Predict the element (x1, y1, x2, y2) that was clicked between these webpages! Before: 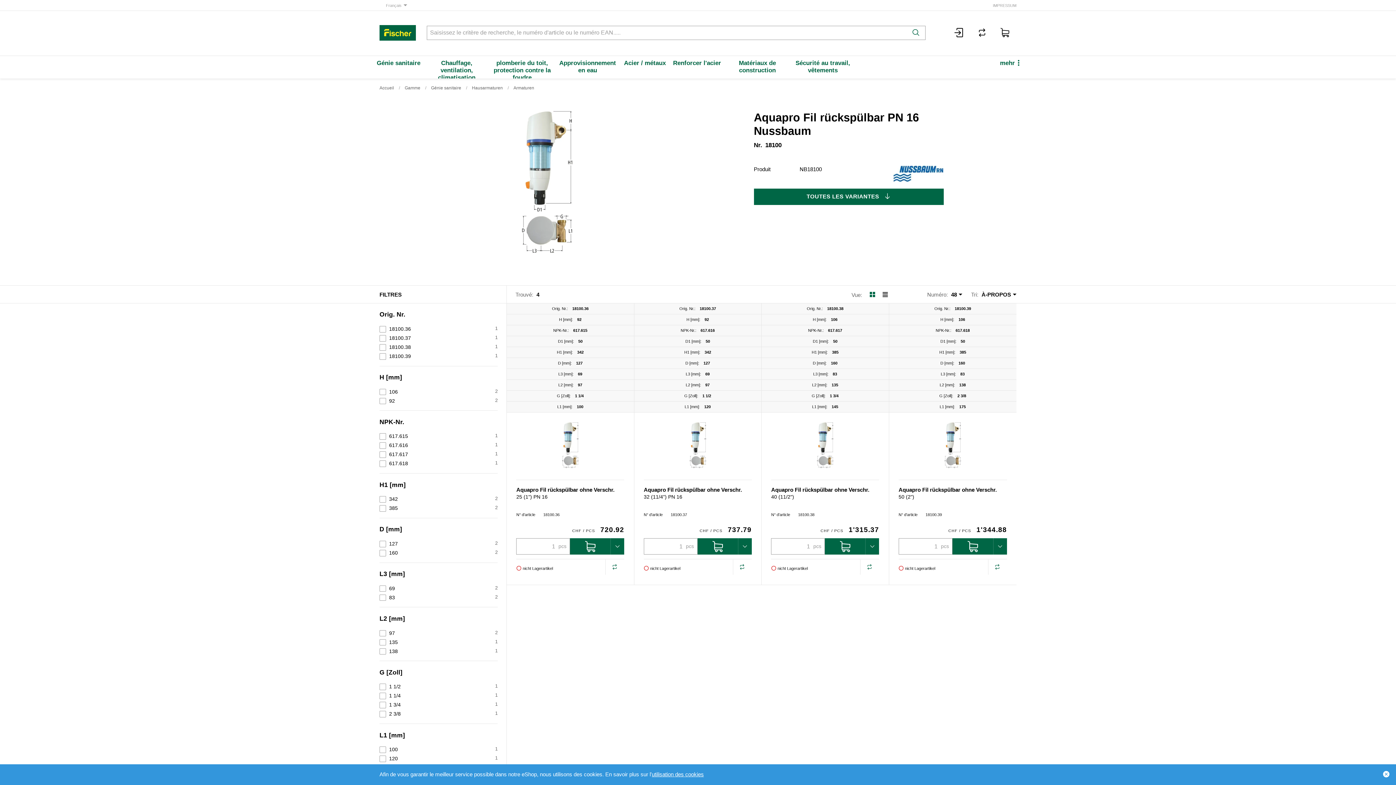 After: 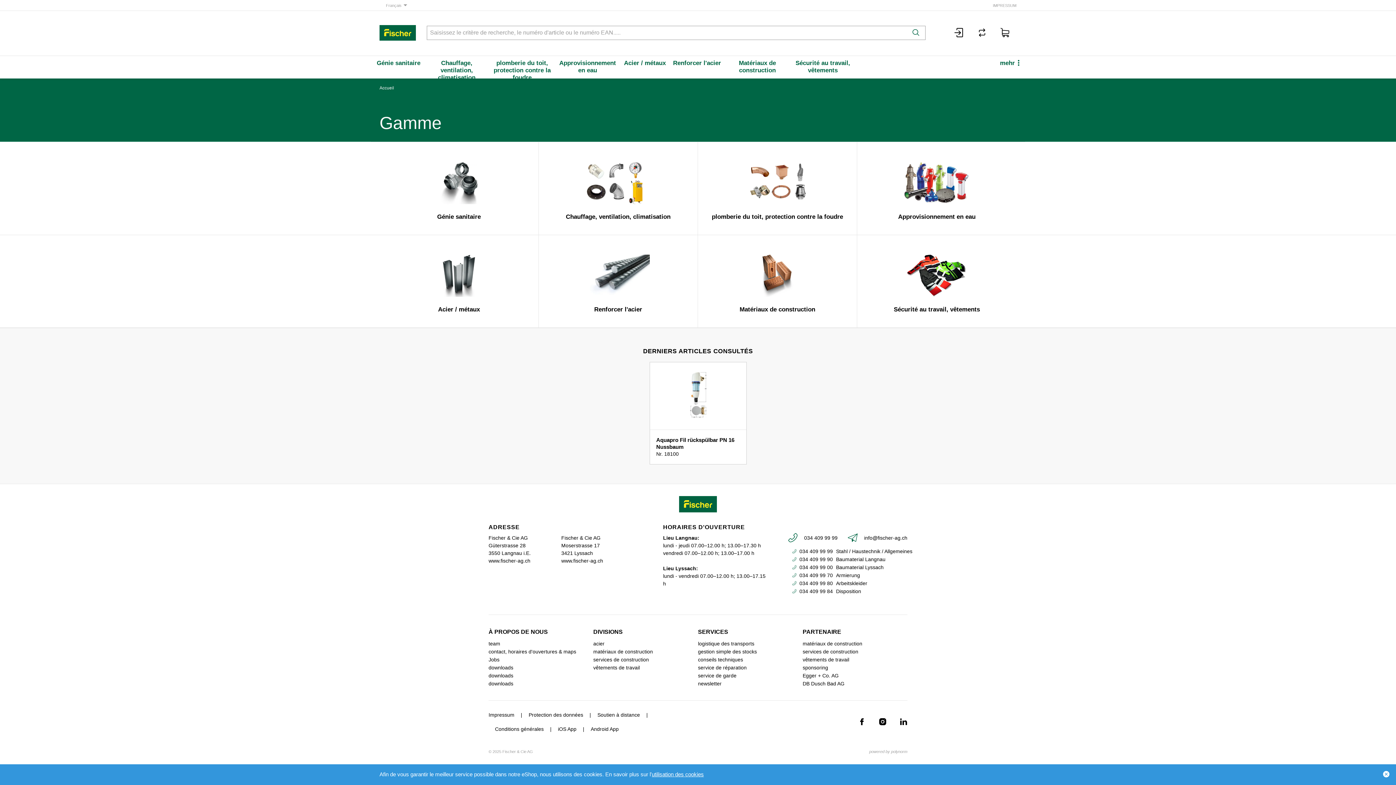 Action: bbox: (996, 55, 1023, 78) label: mehr